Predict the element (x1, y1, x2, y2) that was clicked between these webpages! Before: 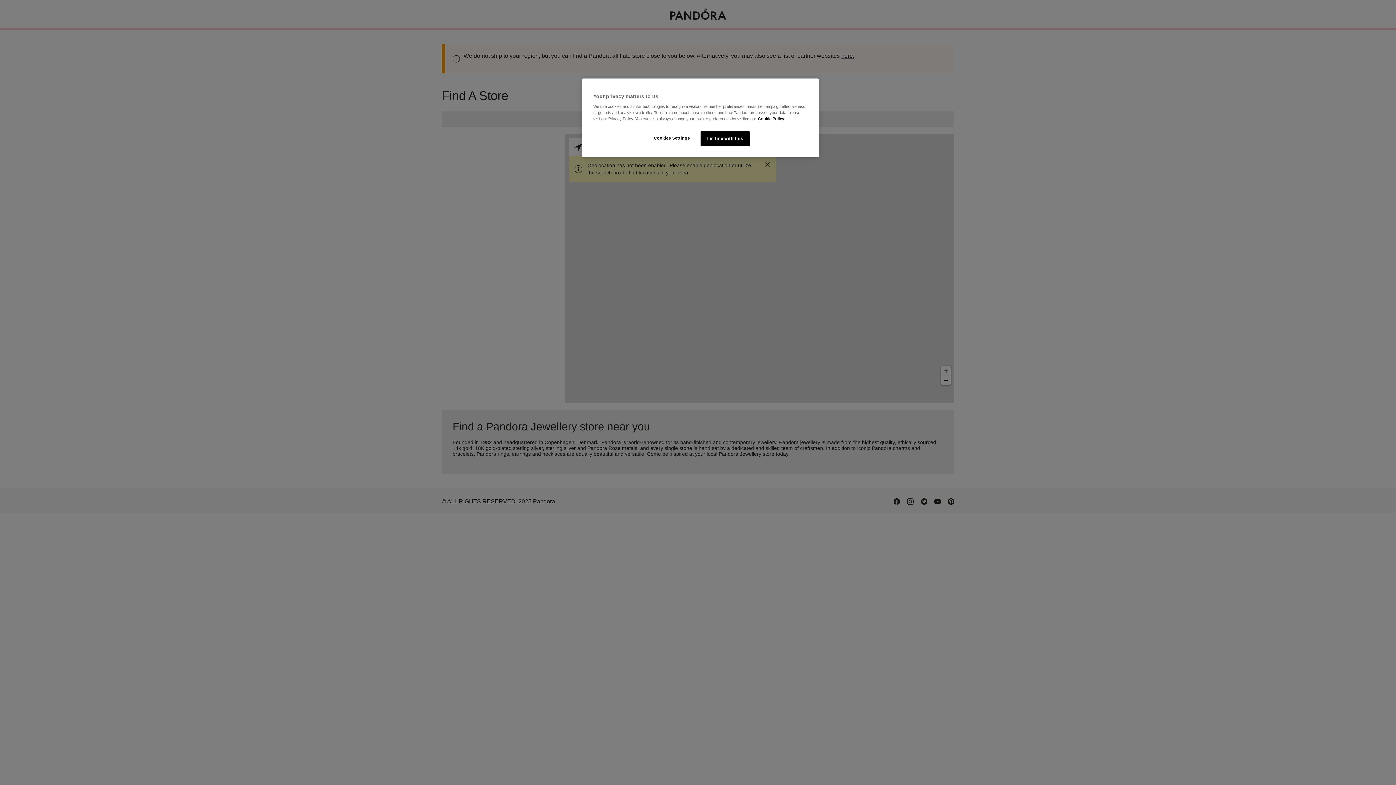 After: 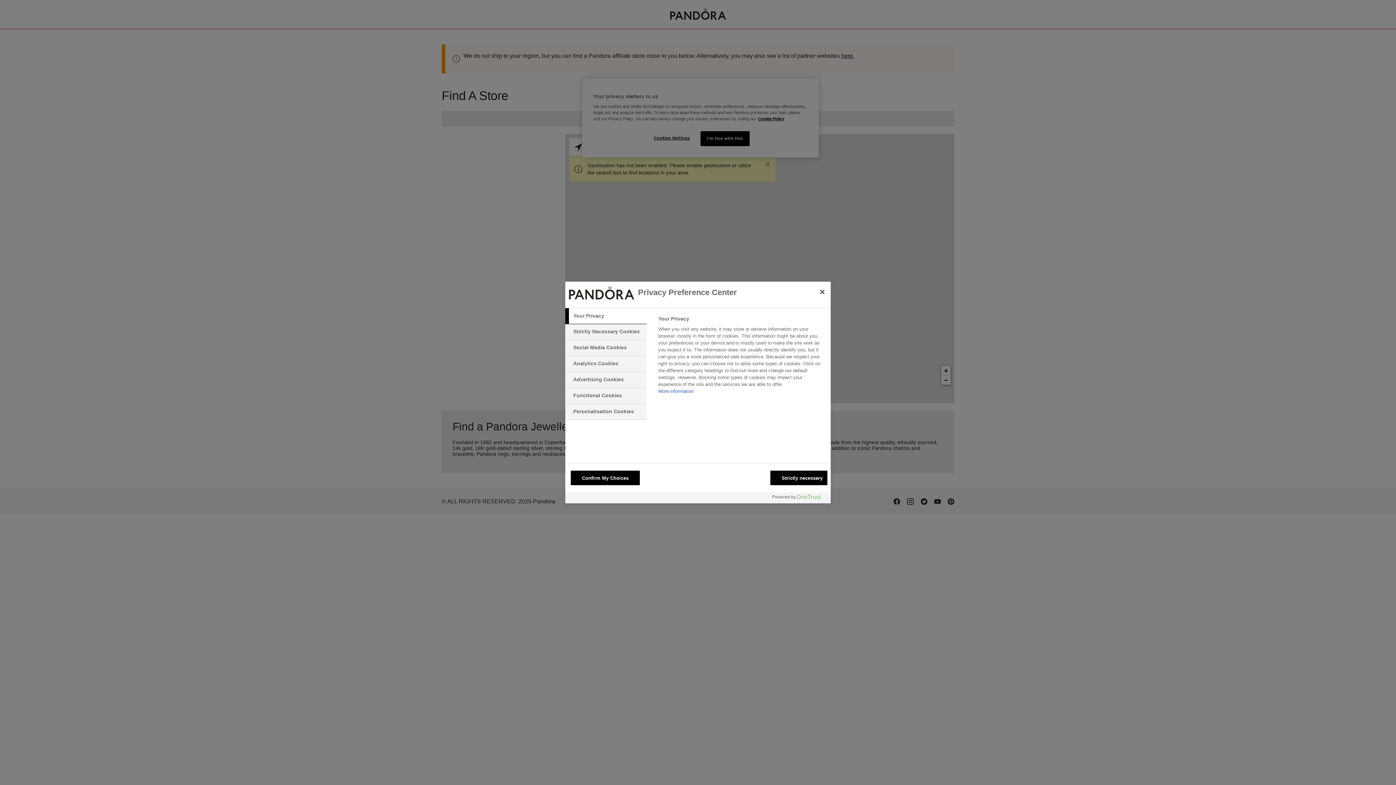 Action: label: Cookies Settings bbox: (647, 131, 696, 145)